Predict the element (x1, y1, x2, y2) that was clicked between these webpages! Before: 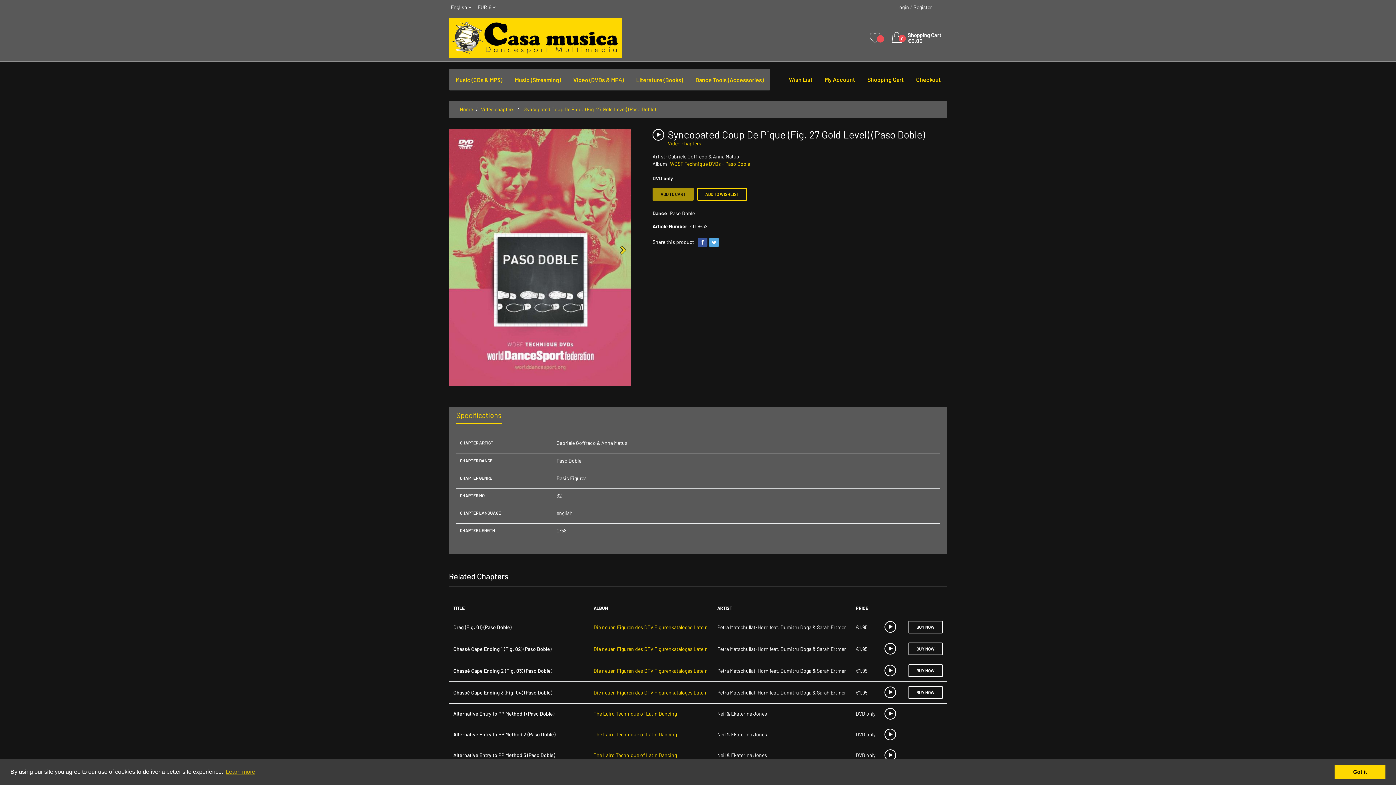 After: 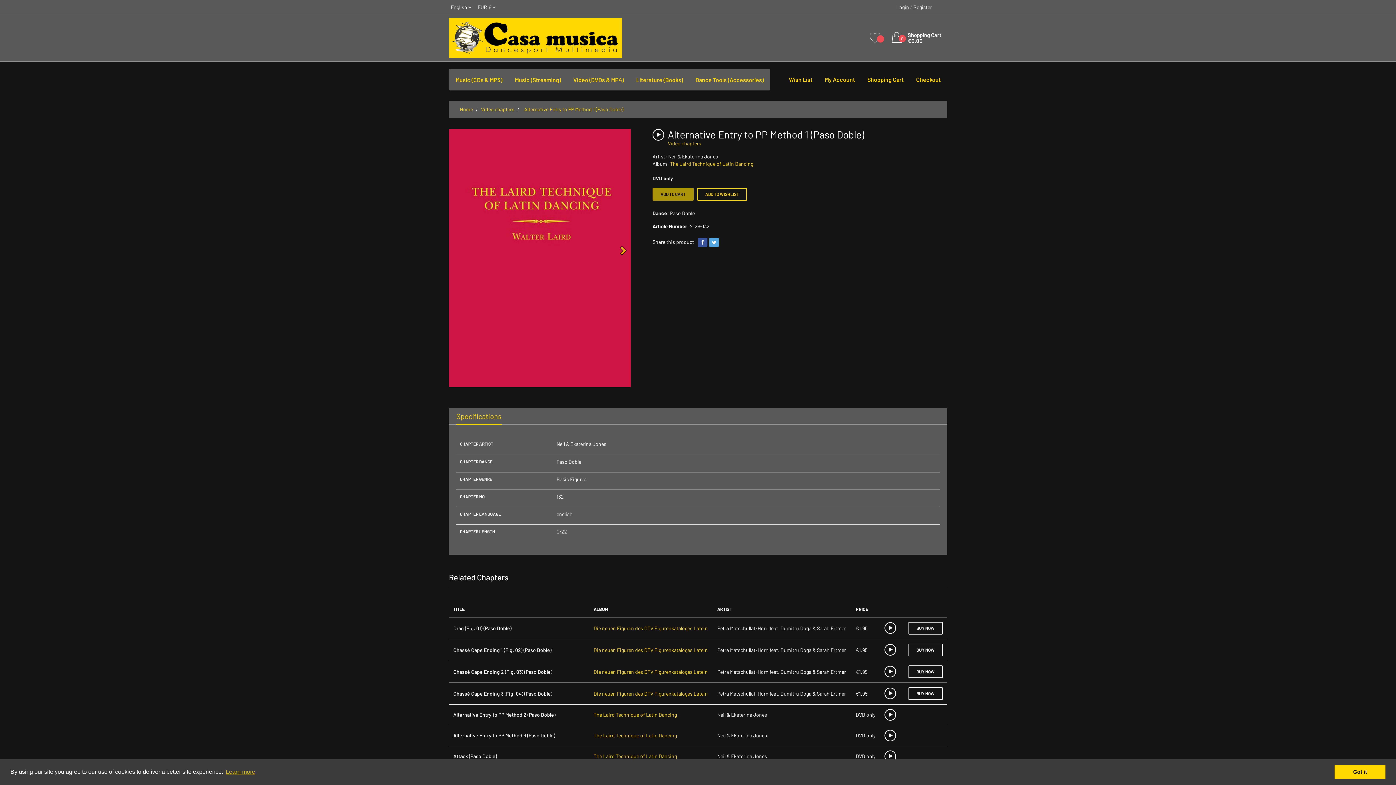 Action: label: Alternative Entry to PP Method 1 (Paso Doble) bbox: (453, 710, 554, 717)